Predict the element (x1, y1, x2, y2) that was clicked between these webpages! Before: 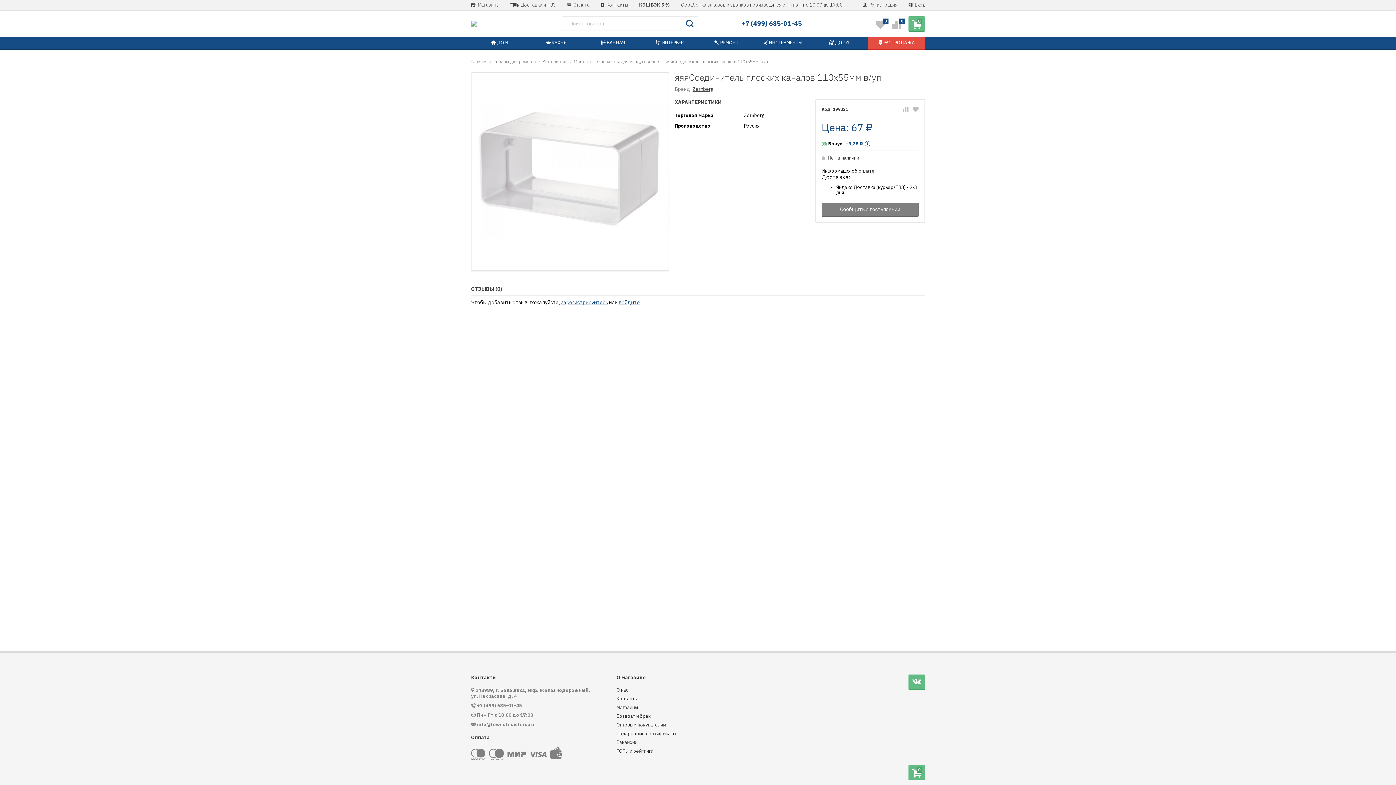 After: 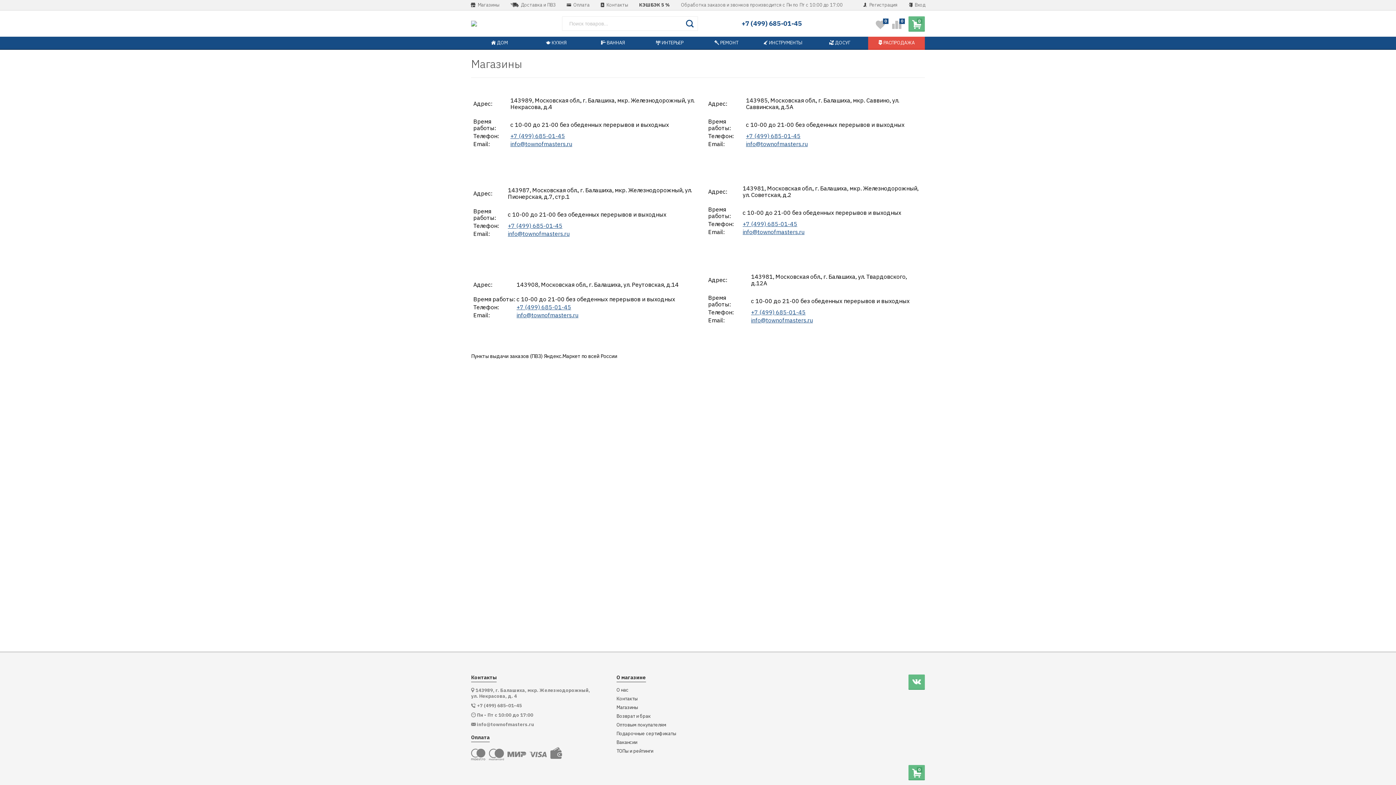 Action: label: Магазины bbox: (616, 705, 638, 710)